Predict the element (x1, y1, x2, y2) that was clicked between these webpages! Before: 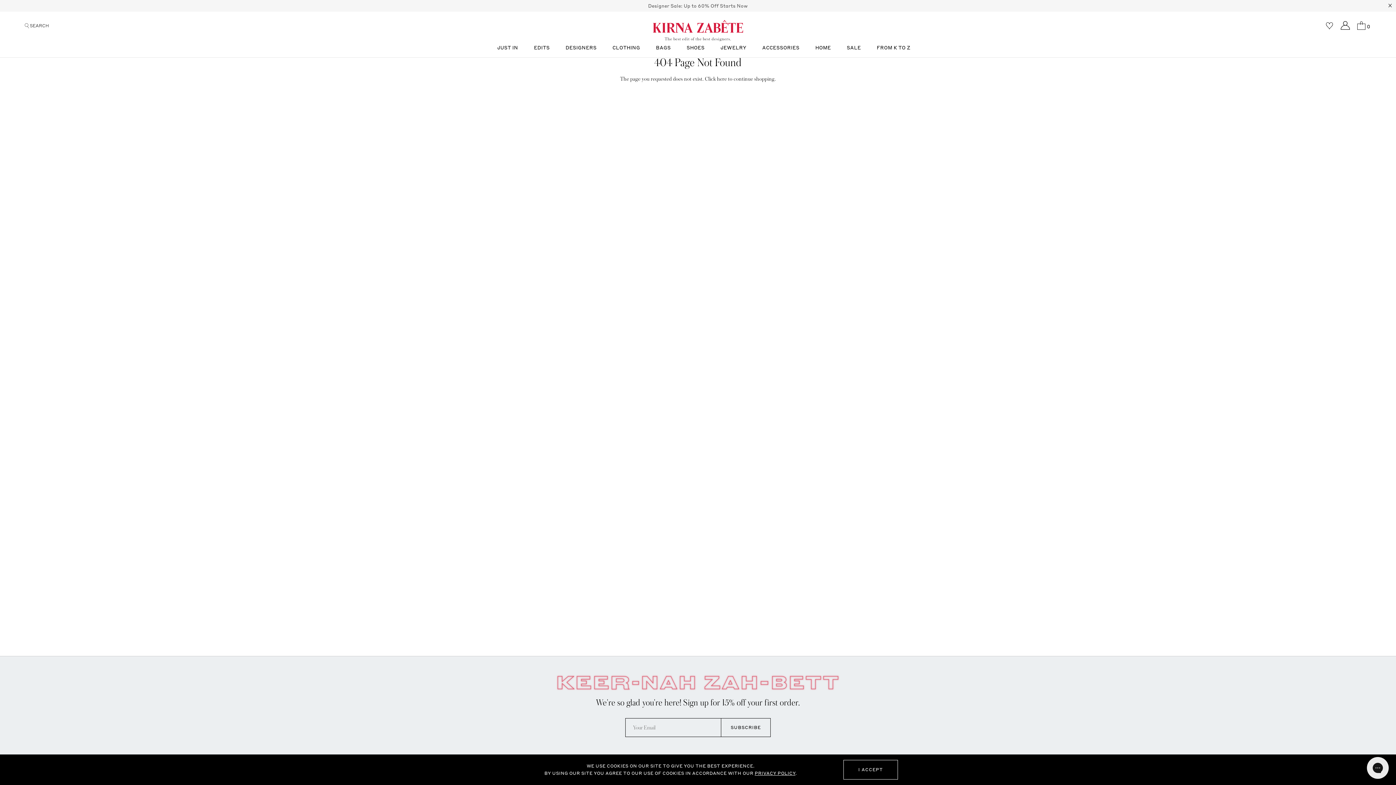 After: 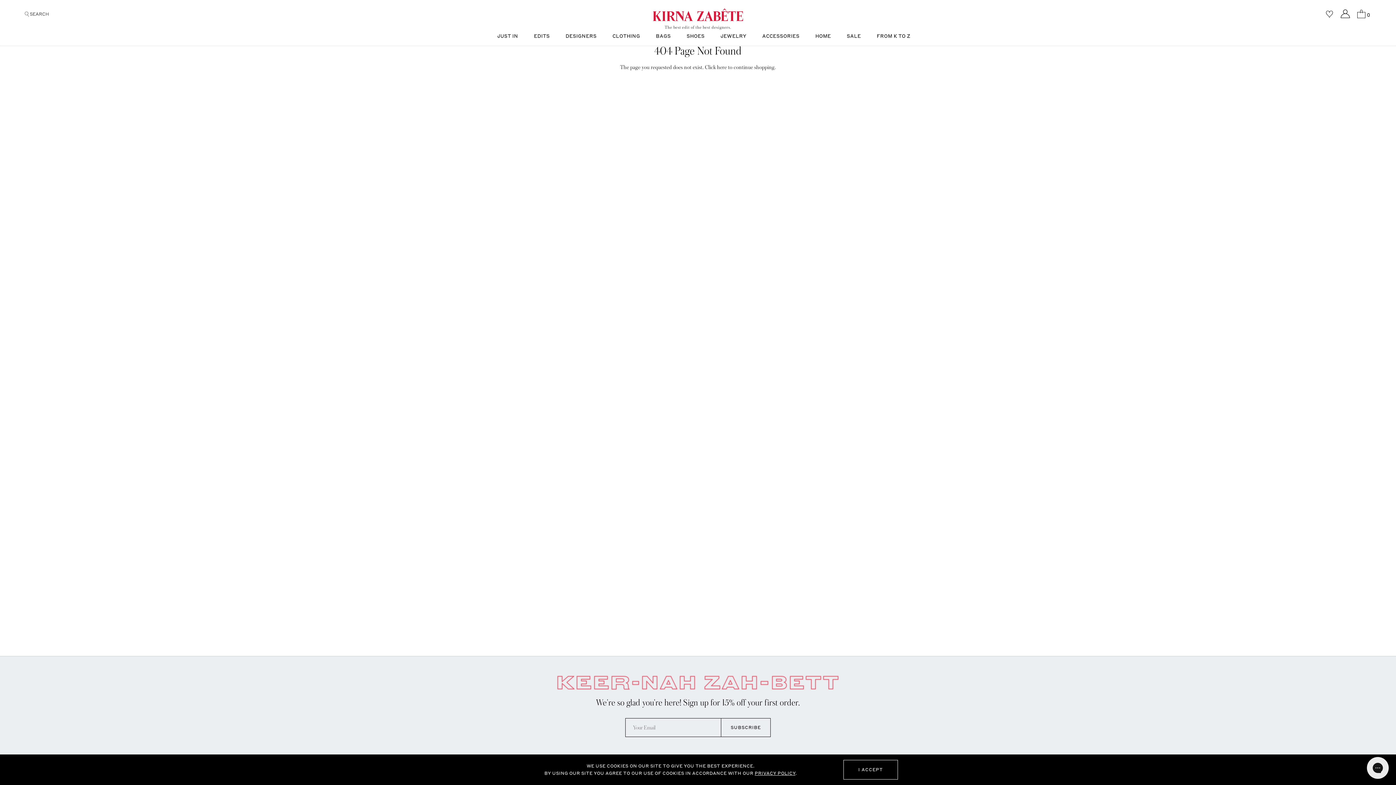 Action: bbox: (1384, 0, 1396, 11) label: Close Promo